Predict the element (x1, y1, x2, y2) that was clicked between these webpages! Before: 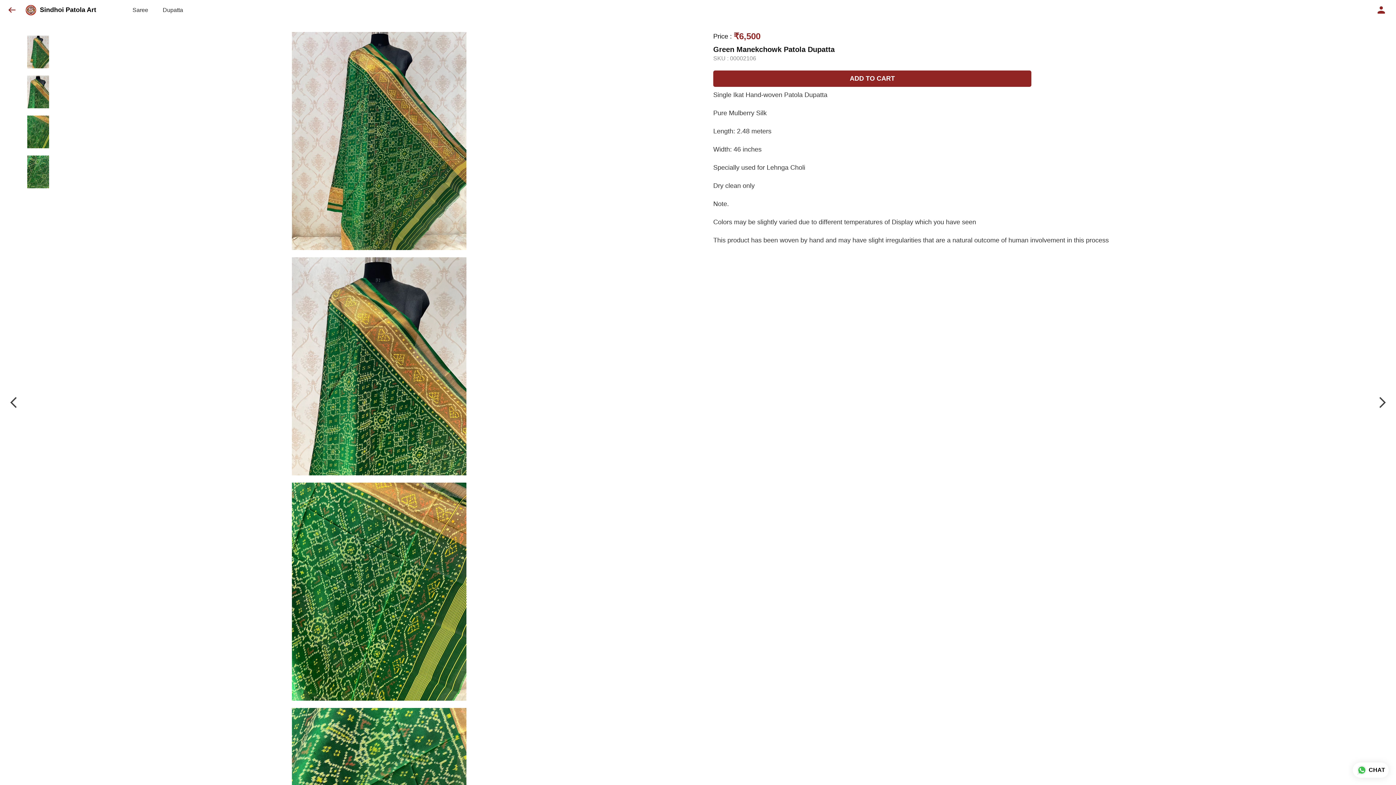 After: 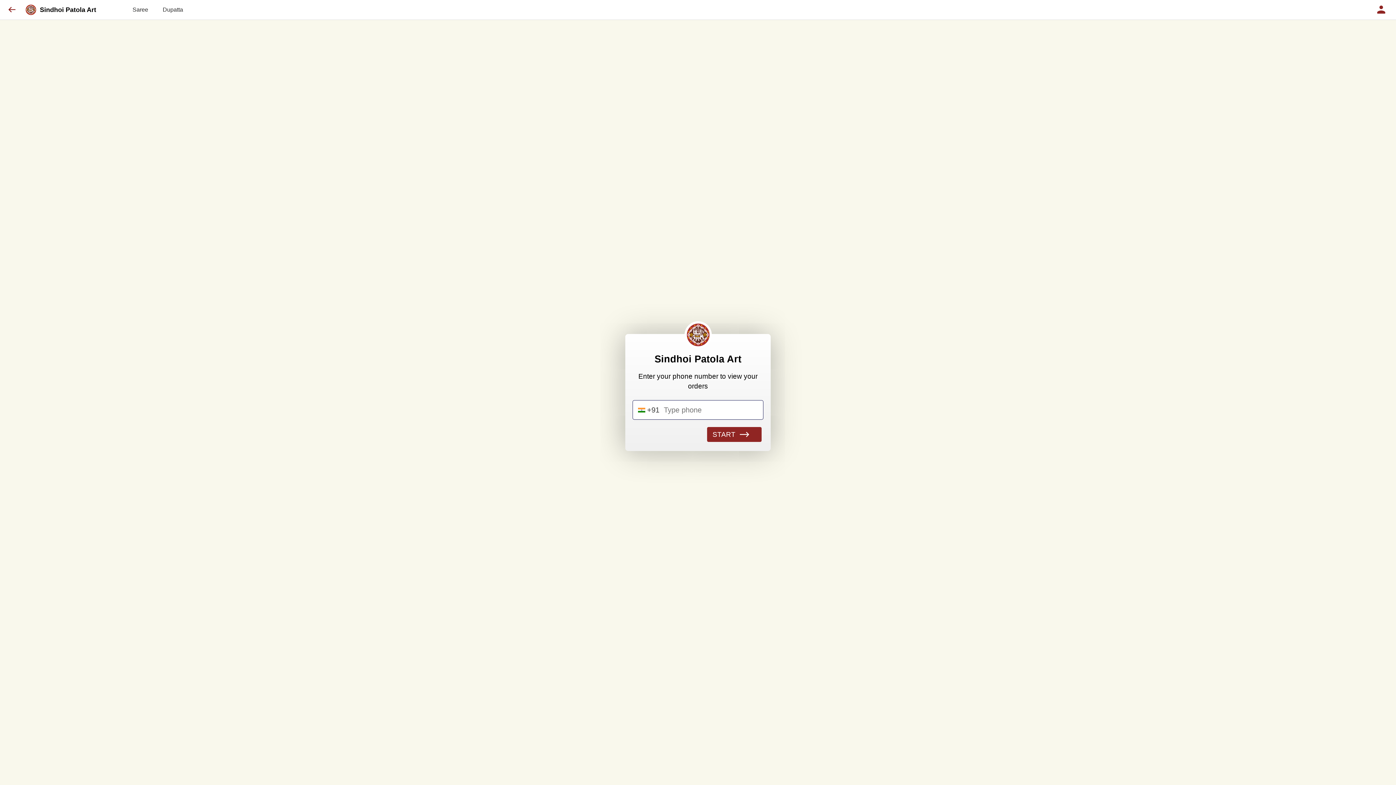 Action: bbox: (1374, 2, 1389, 17)